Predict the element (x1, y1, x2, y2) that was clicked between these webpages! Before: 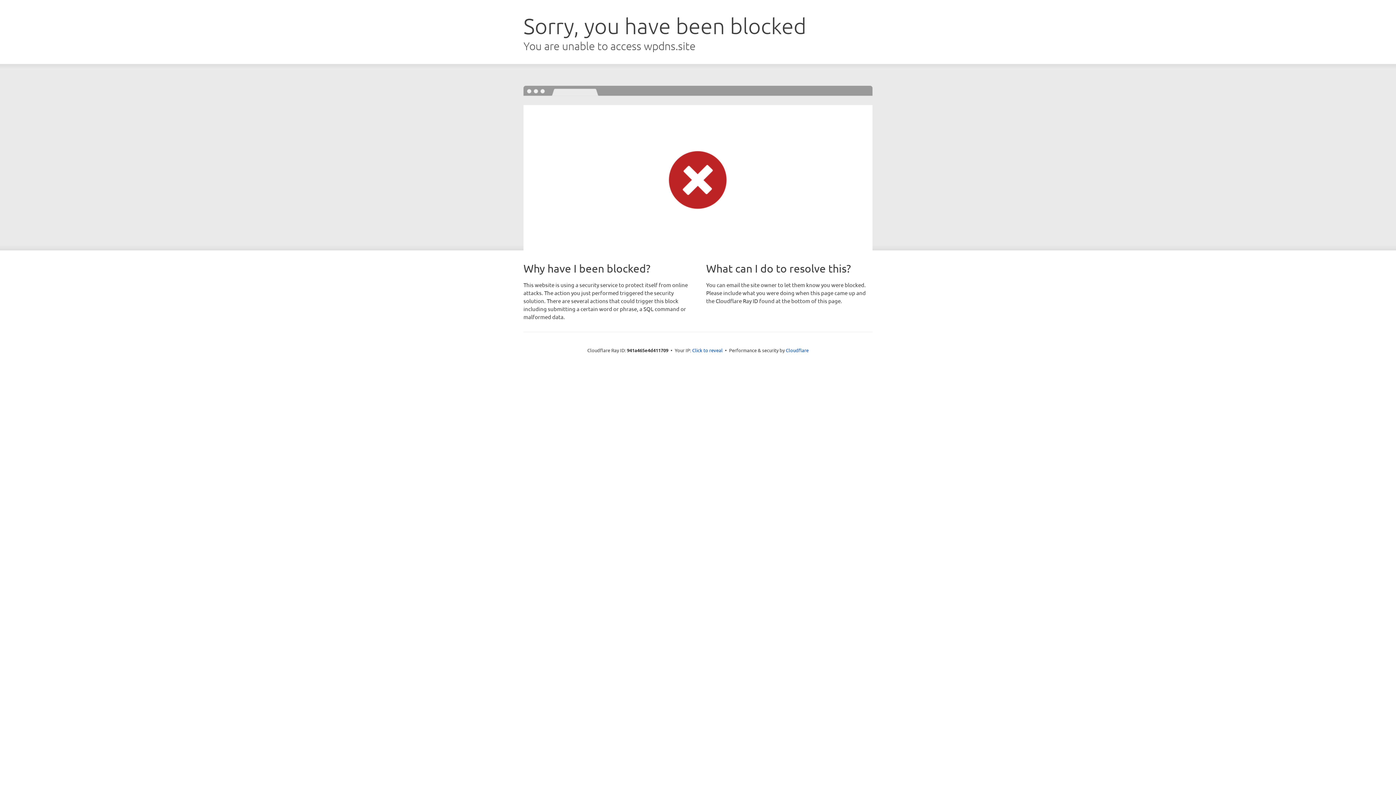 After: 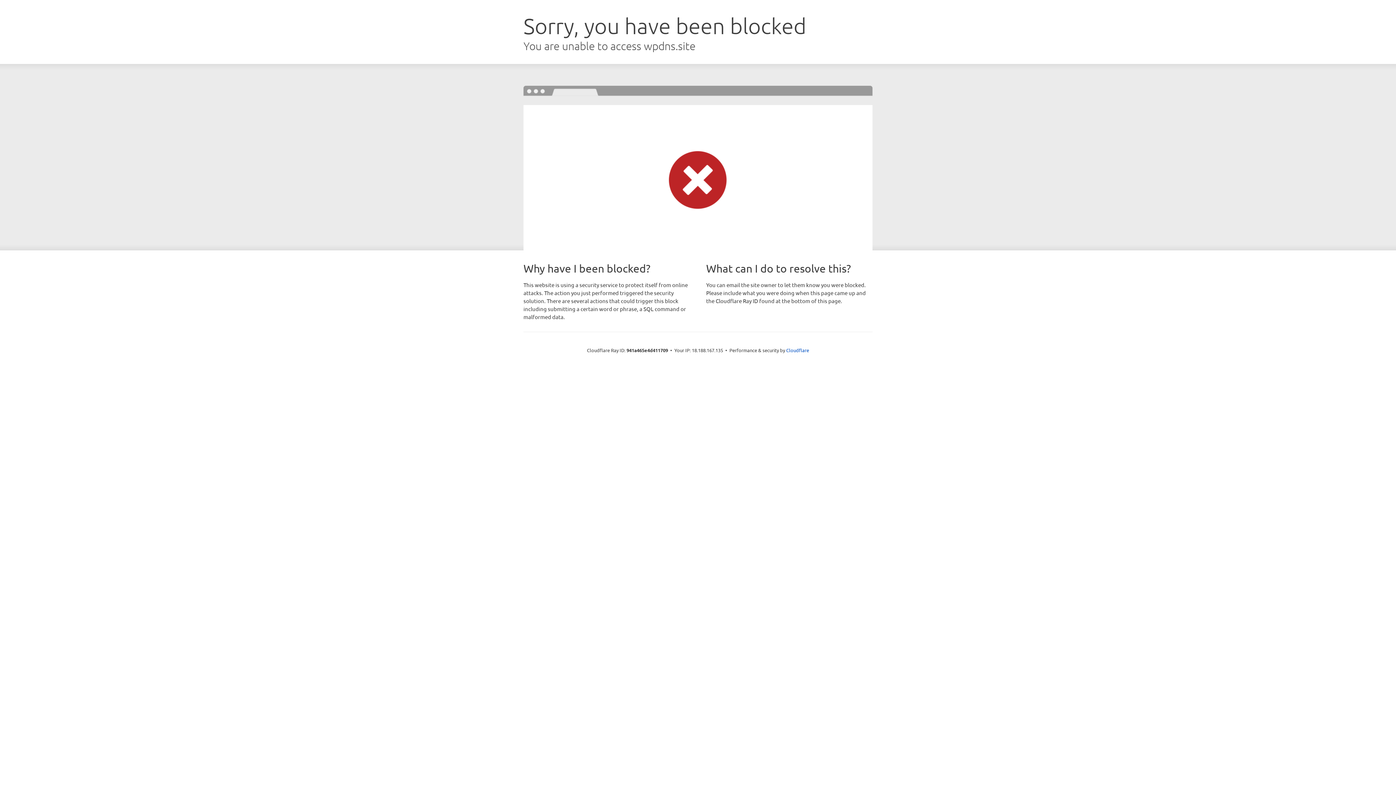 Action: label: Click to reveal bbox: (692, 346, 722, 353)